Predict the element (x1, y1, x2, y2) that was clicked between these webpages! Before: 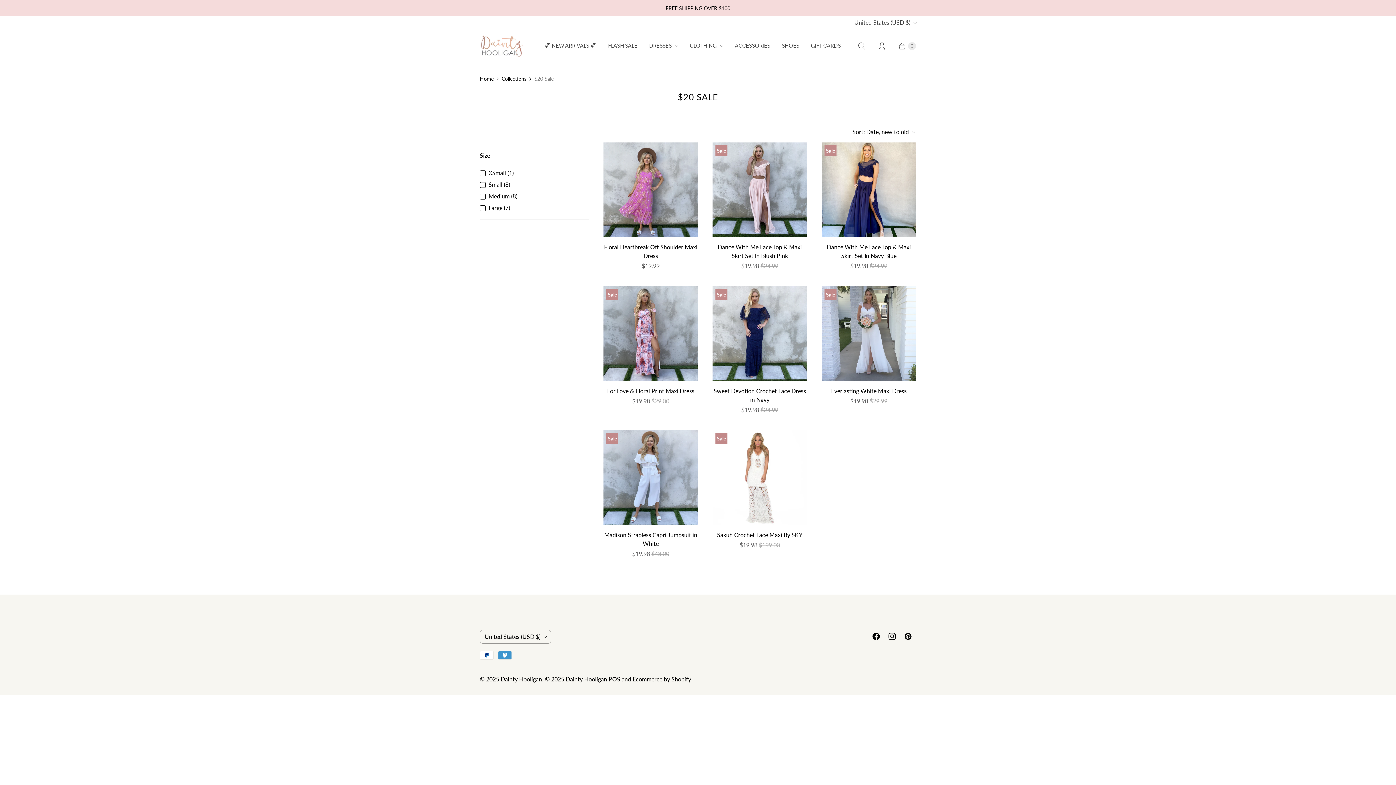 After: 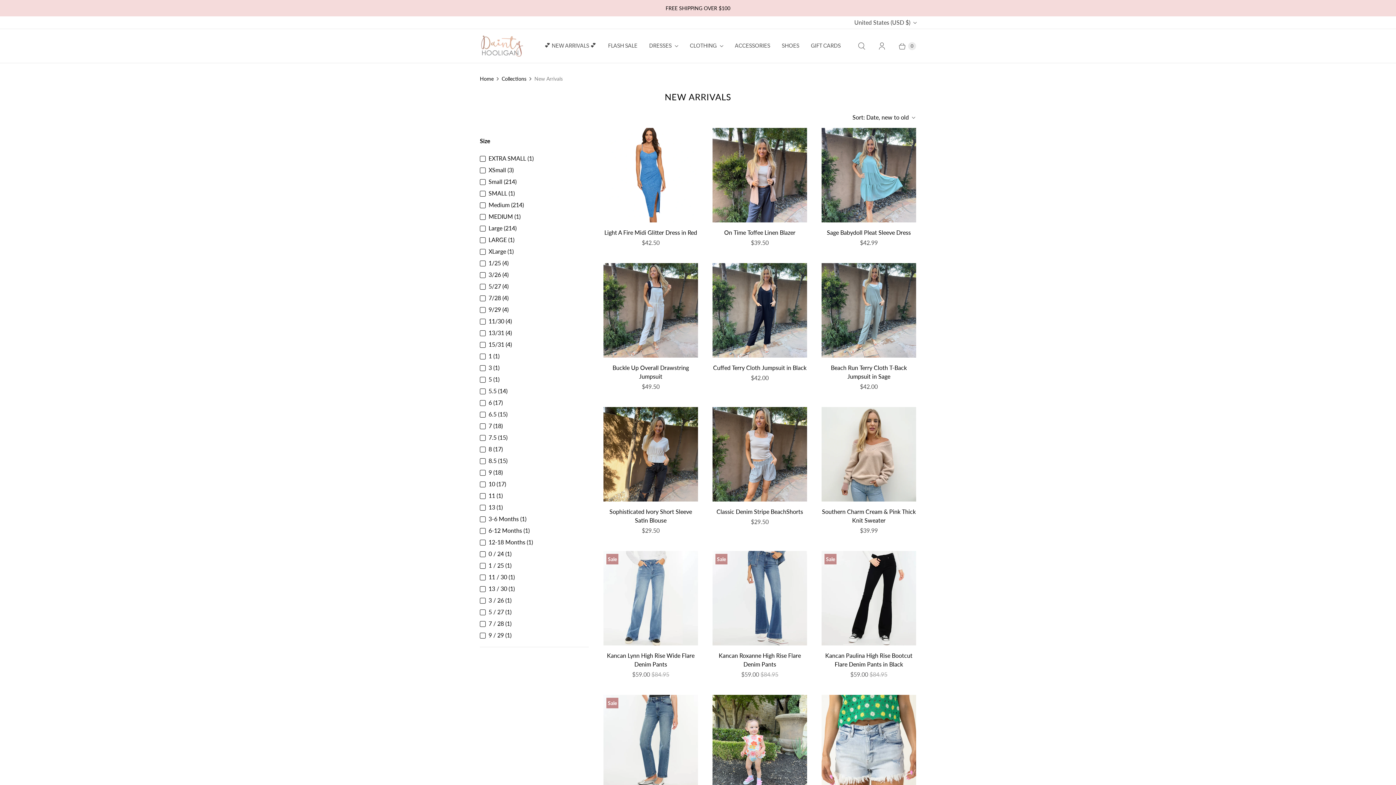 Action: label: 💕 NEW ARRIVALS 💕 bbox: (538, 37, 602, 54)